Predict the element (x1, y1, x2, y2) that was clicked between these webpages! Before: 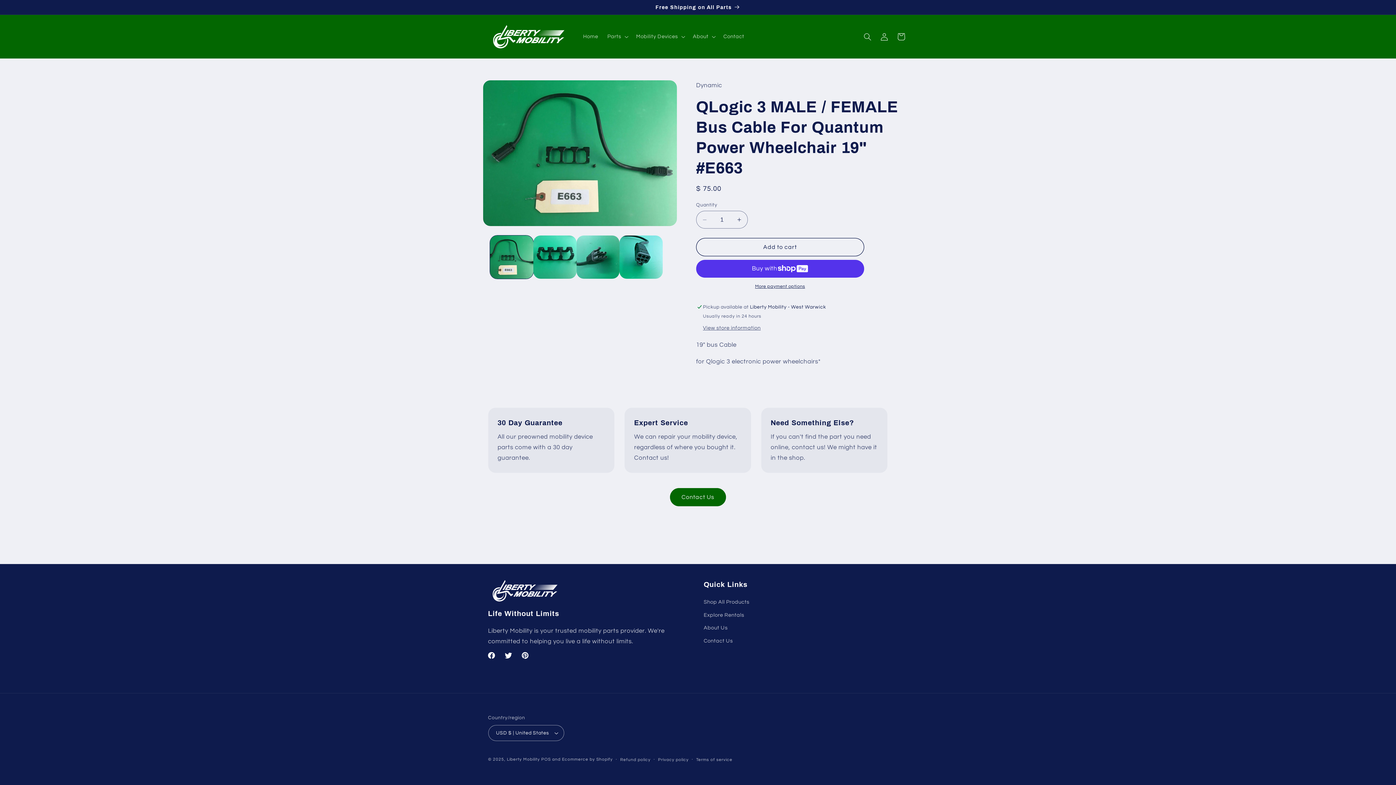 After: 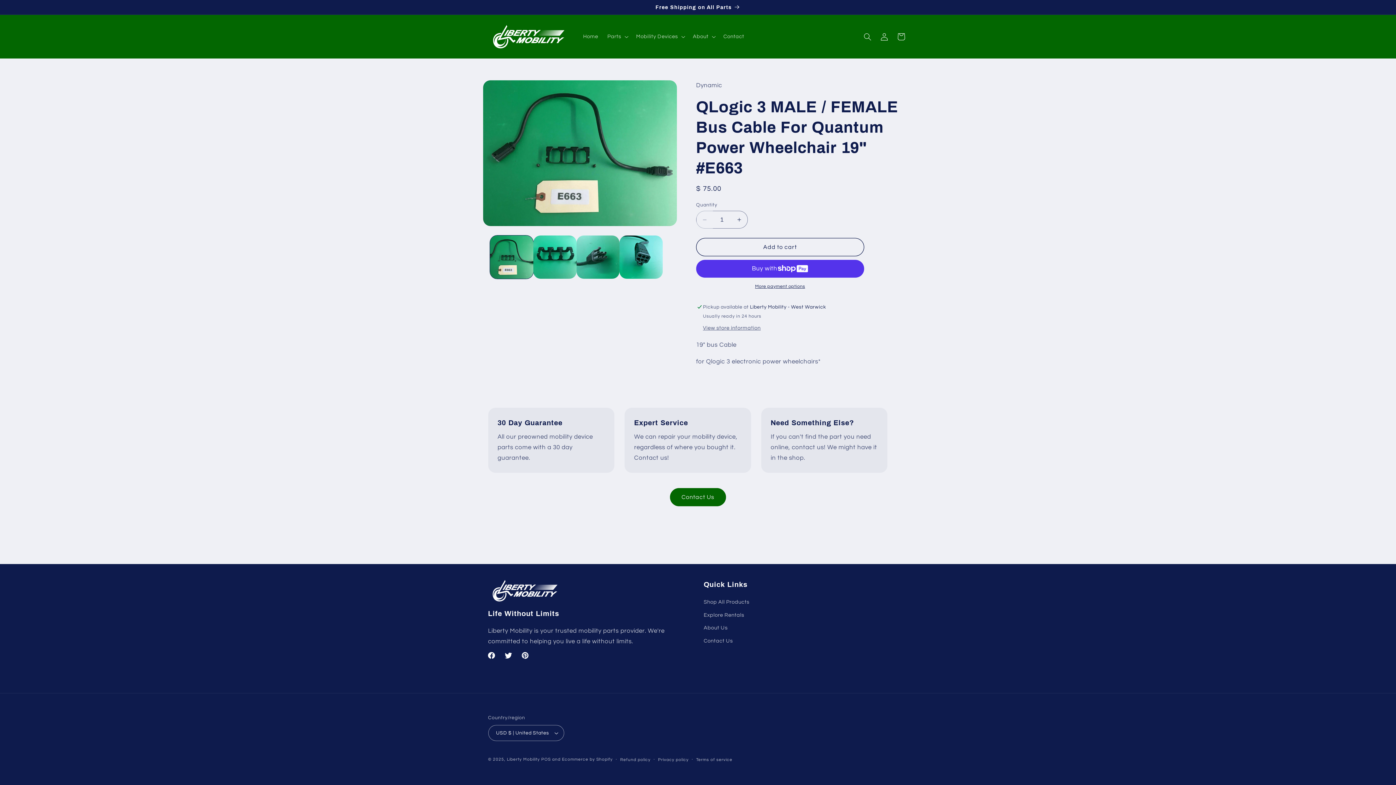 Action: label: Decrease quantity for QLogic 3 MALE / FEMALE Bus Cable For Quantum Power Wheelchair 19&quot; #E663 bbox: (696, 210, 713, 228)